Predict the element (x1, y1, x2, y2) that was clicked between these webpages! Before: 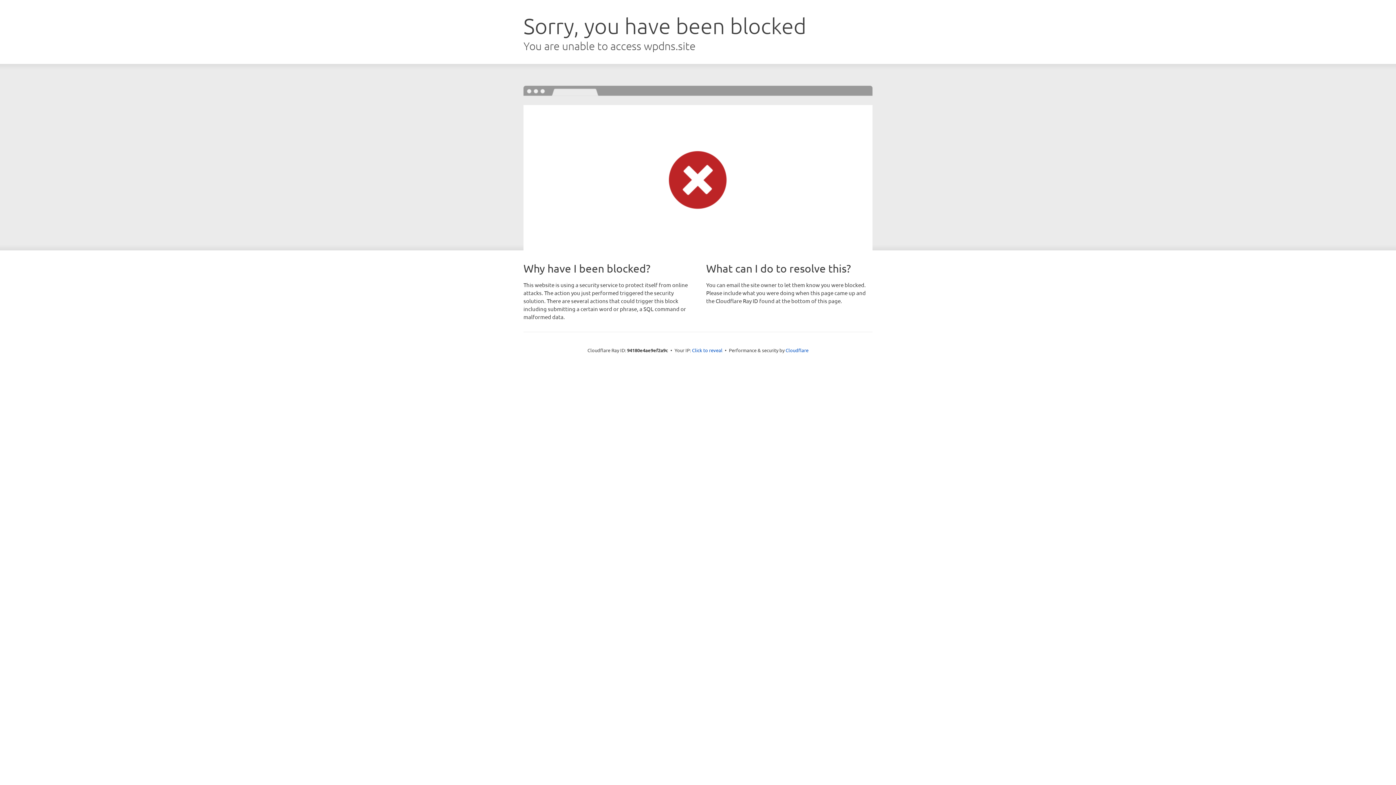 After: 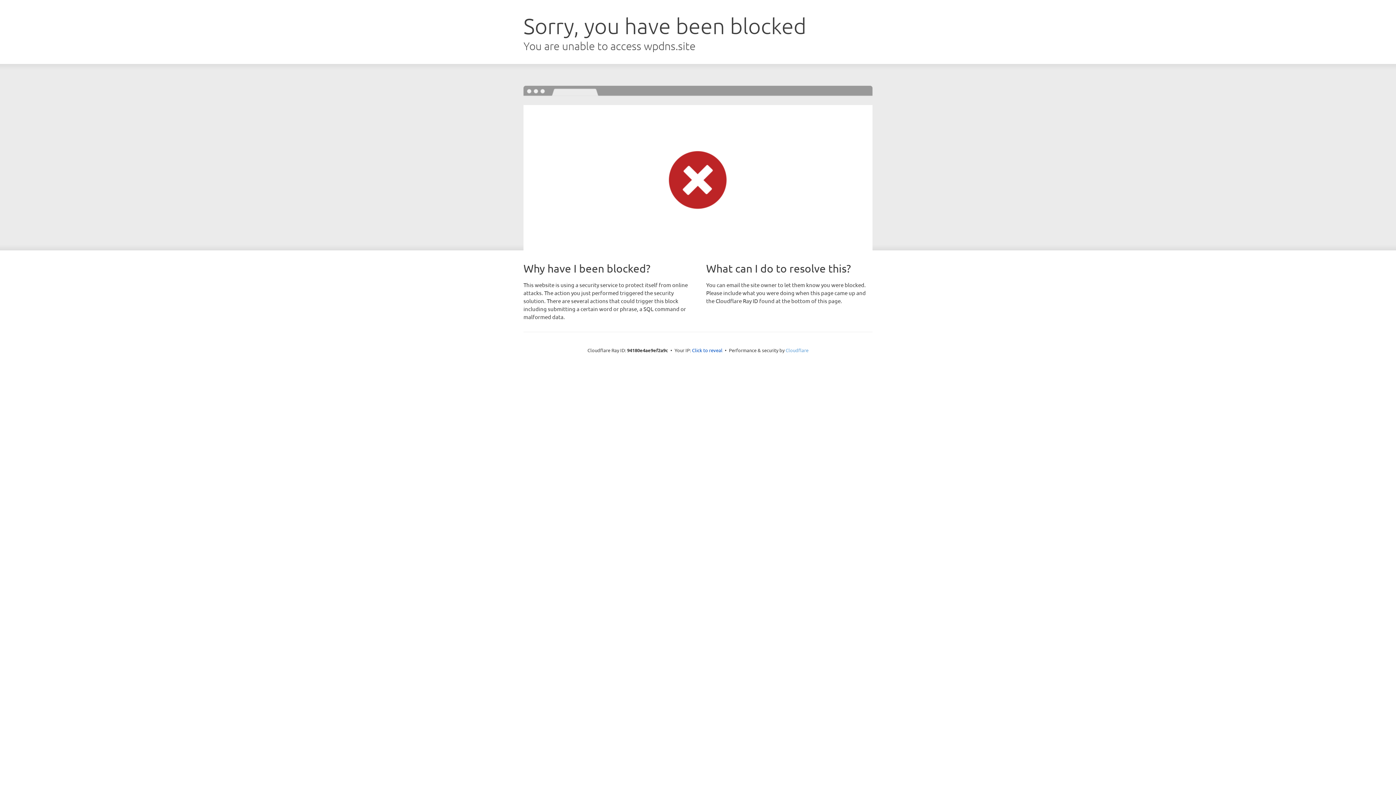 Action: label: Cloudflare bbox: (785, 347, 808, 353)